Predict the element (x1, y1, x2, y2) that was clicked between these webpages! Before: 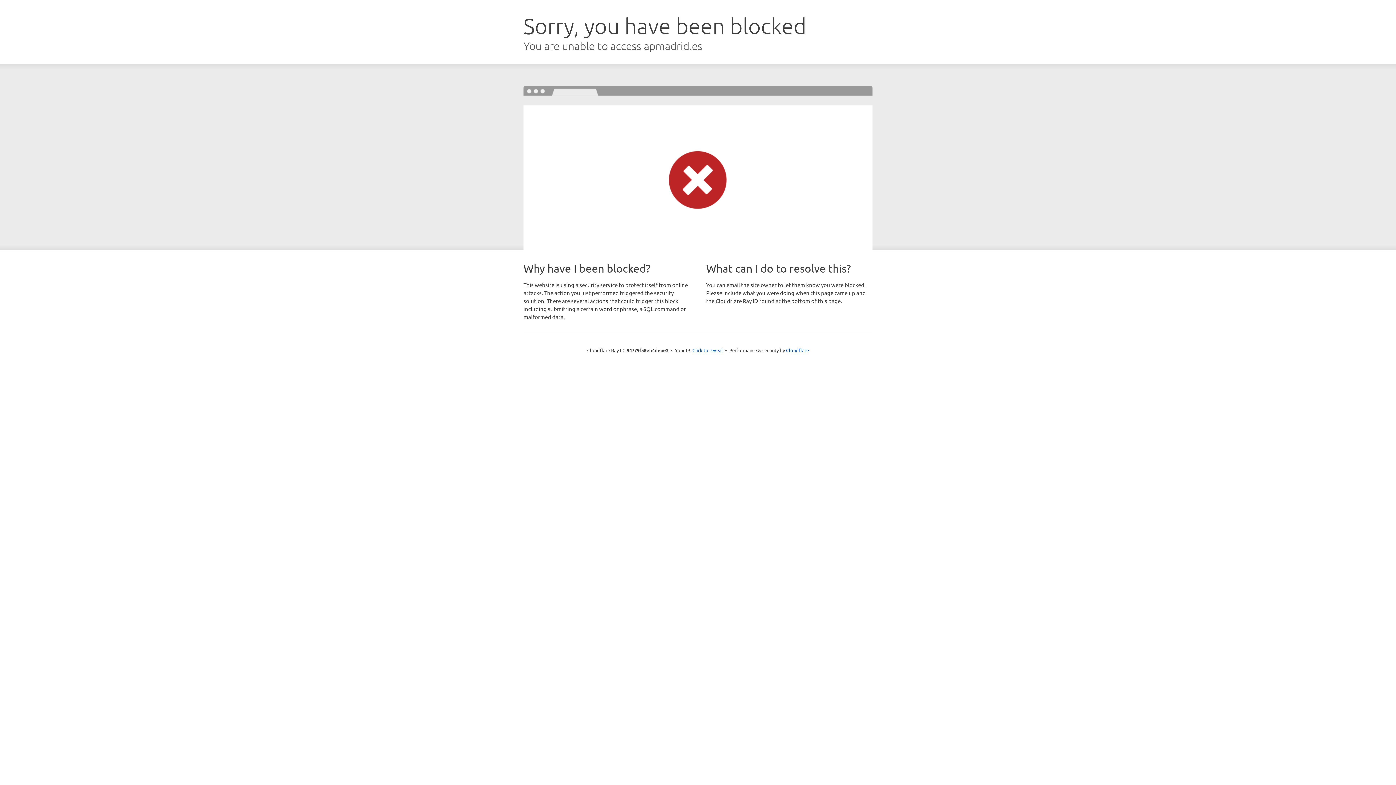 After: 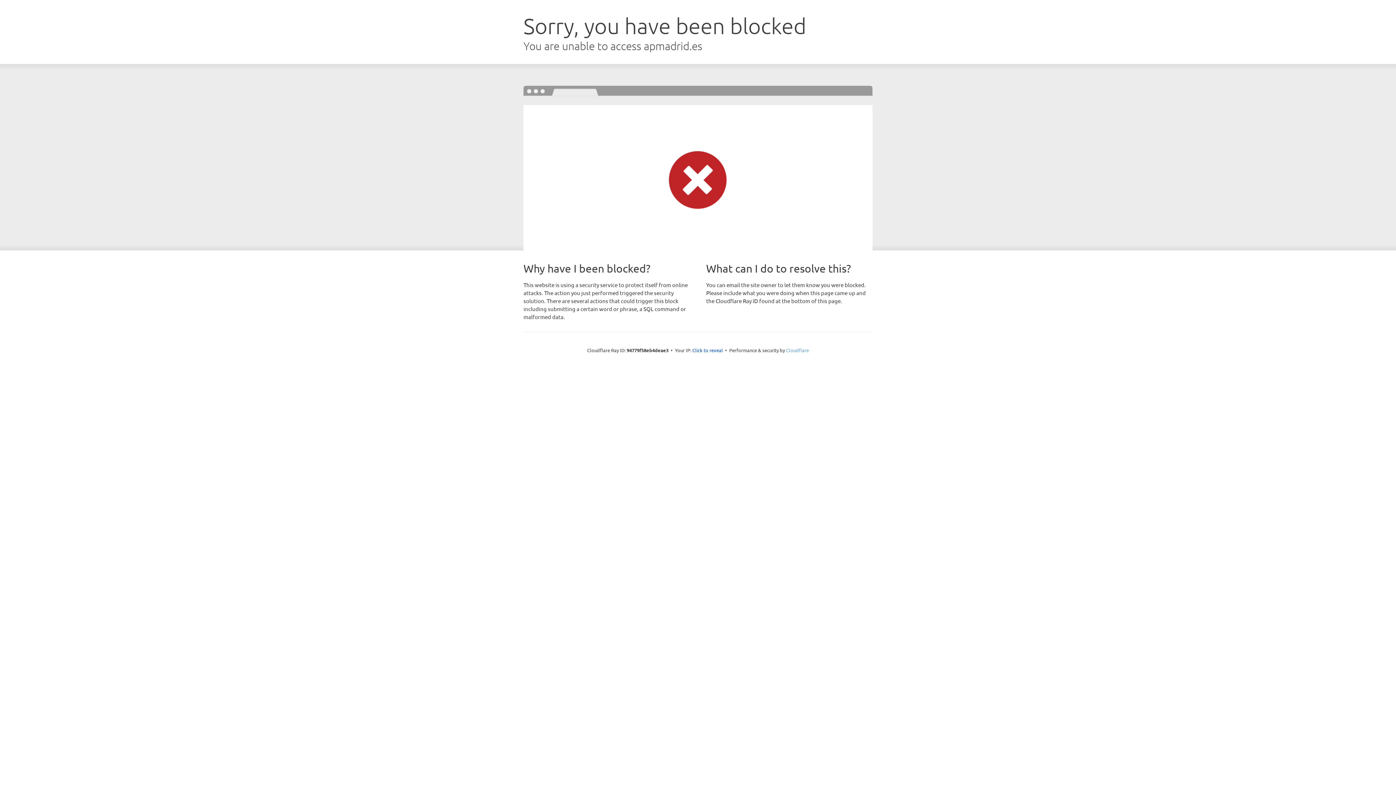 Action: label: Cloudflare bbox: (786, 347, 809, 353)